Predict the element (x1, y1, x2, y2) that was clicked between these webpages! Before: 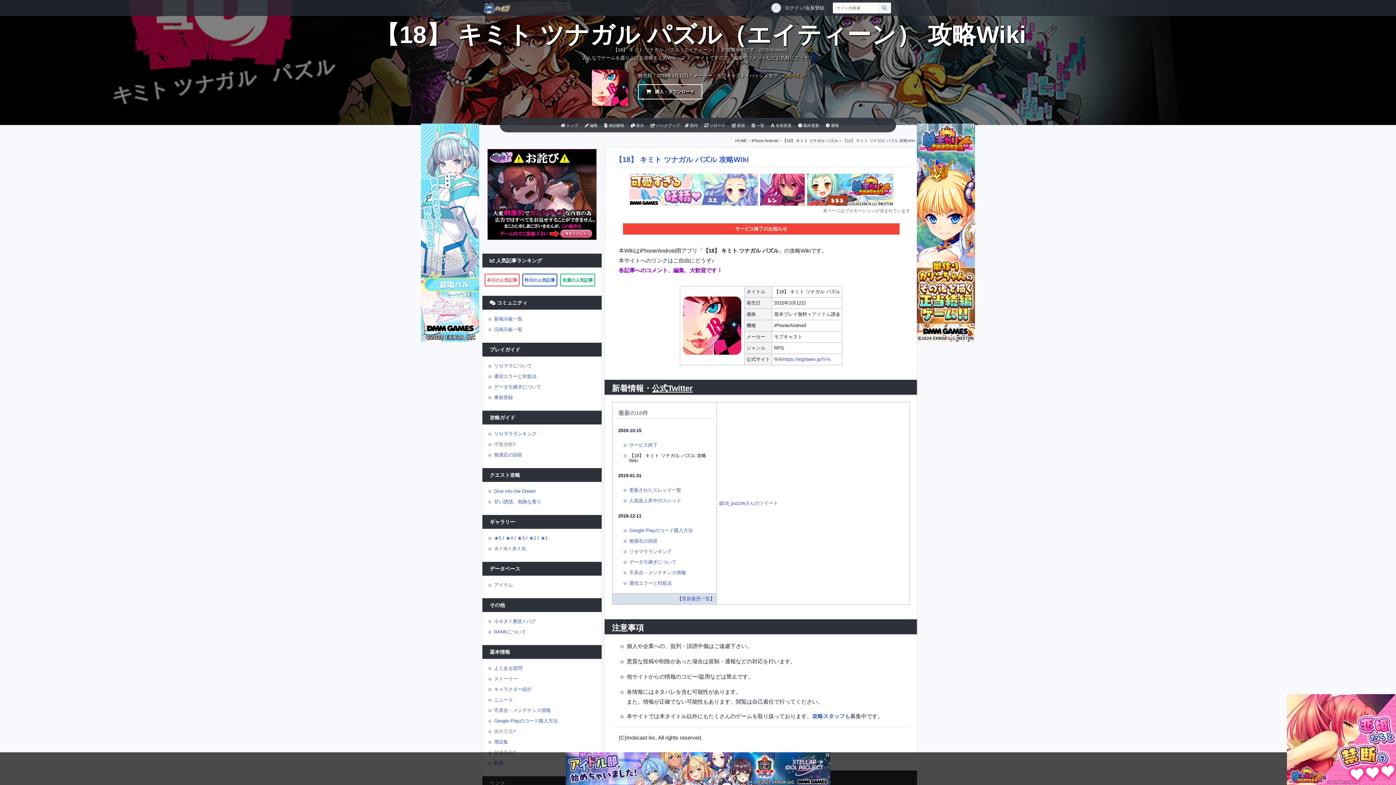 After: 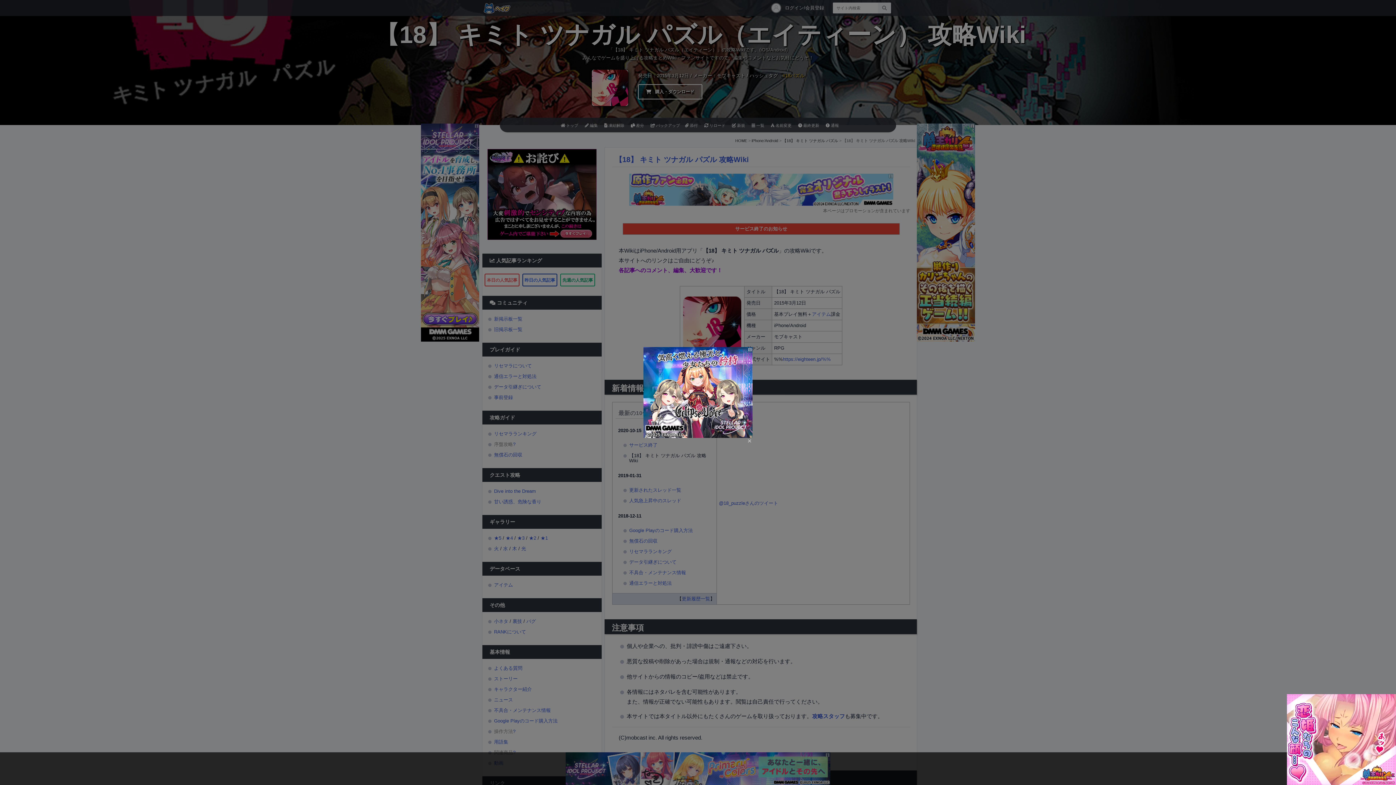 Action: bbox: (591, 84, 628, 90)